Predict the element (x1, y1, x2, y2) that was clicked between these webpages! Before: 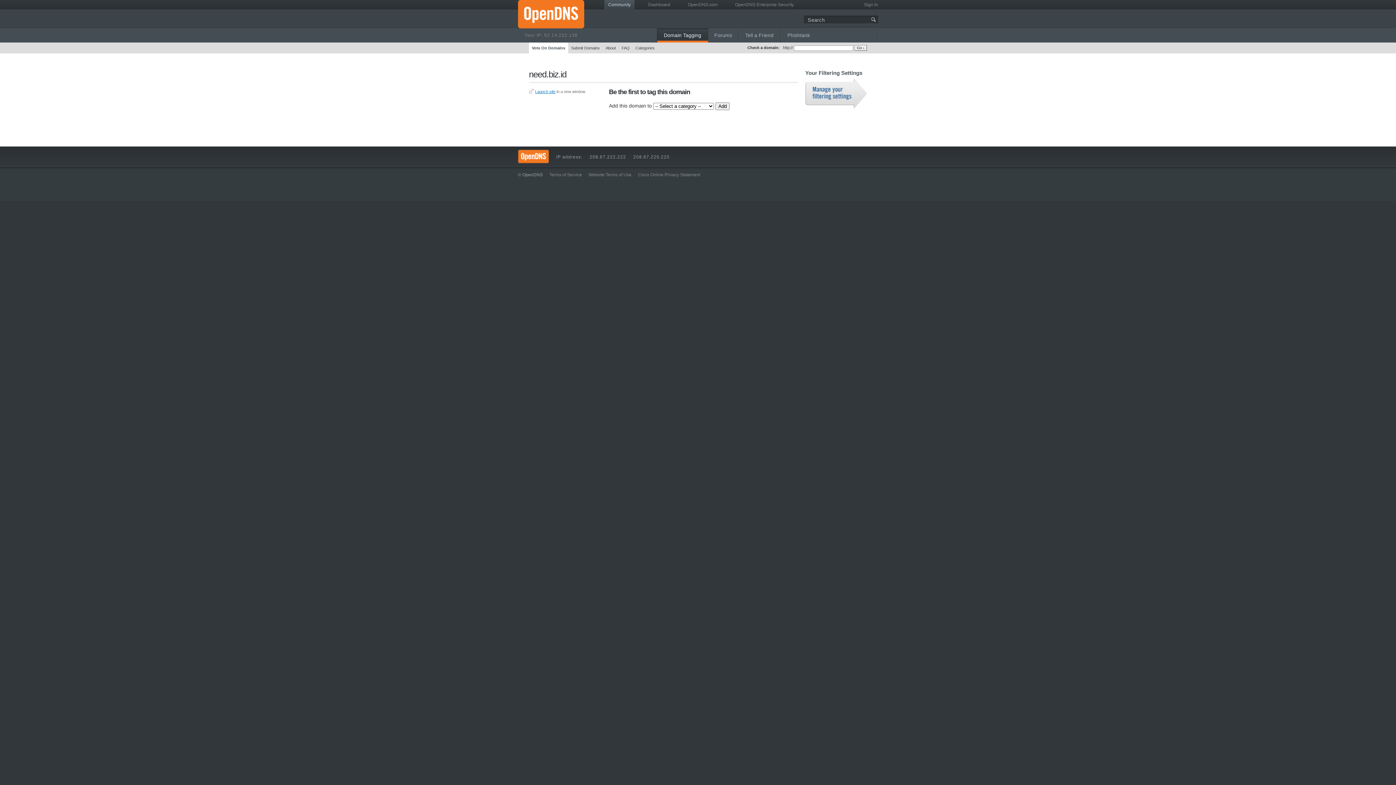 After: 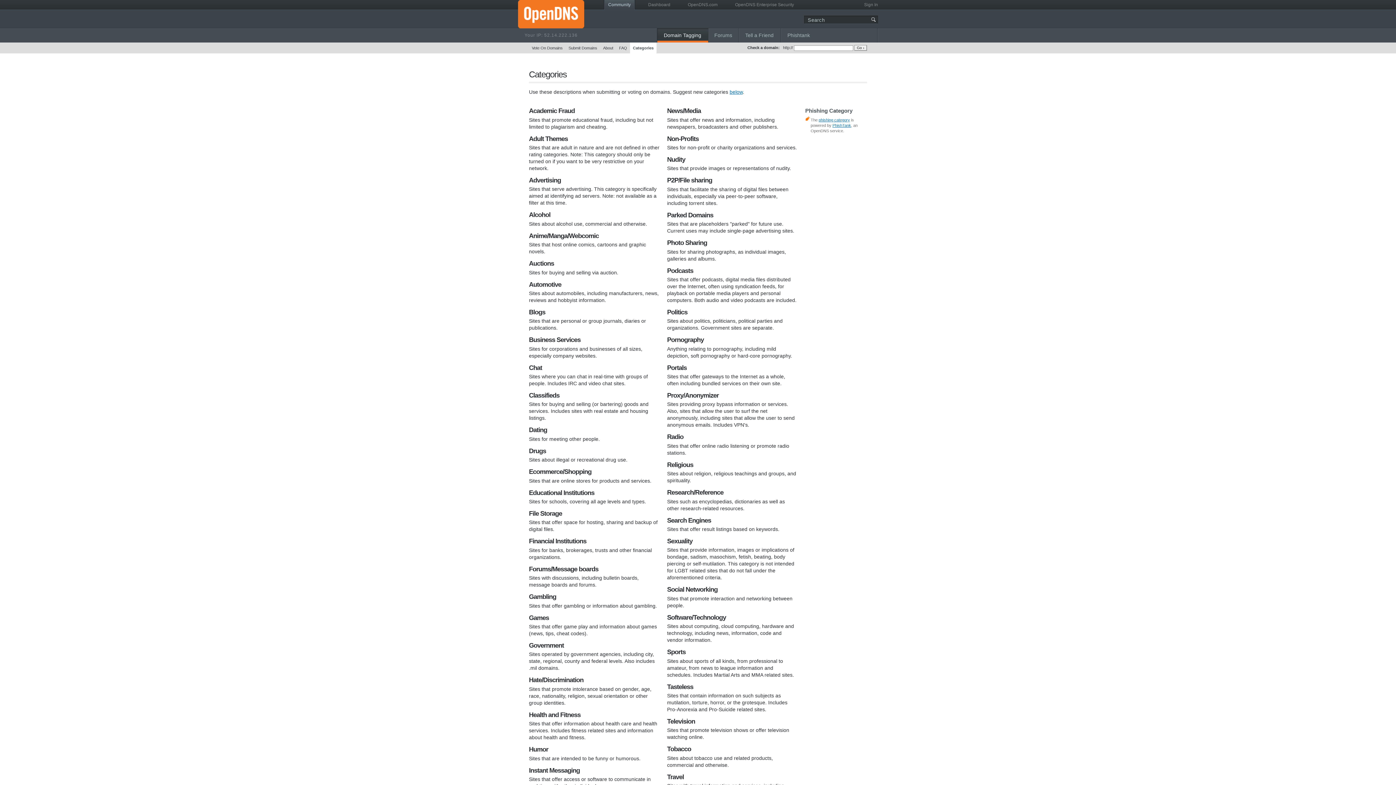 Action: label: Categories bbox: (632, 42, 657, 53)